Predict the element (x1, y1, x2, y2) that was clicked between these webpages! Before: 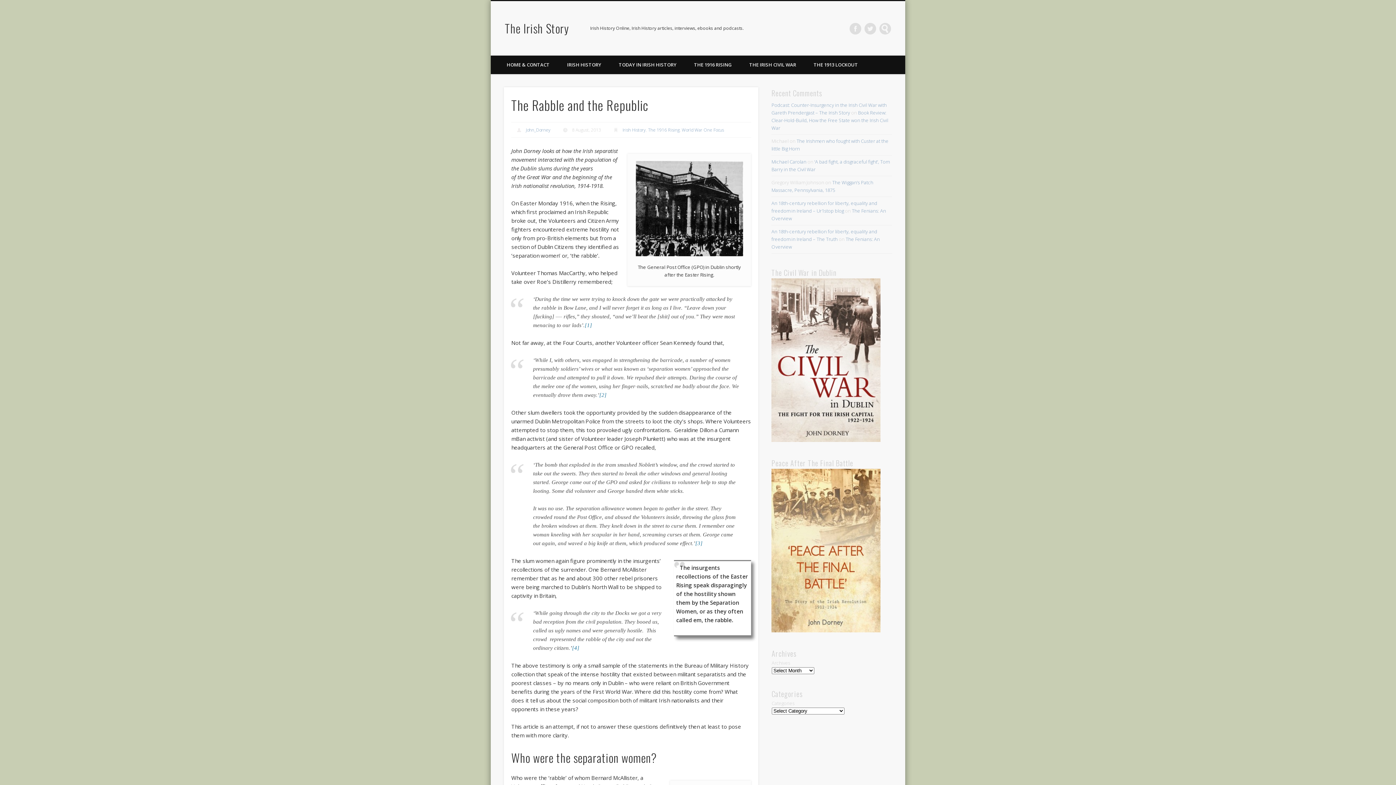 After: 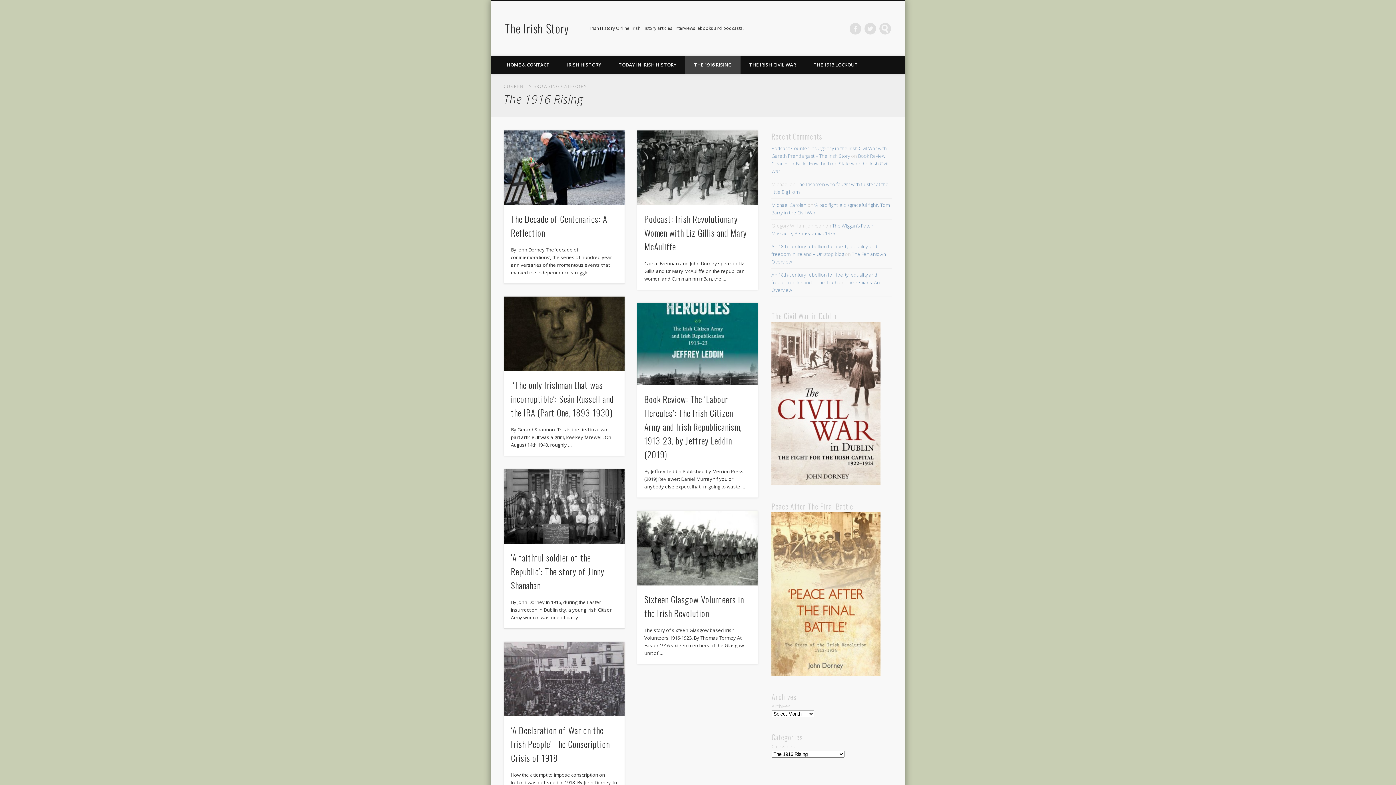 Action: bbox: (648, 127, 679, 133) label: The 1916 Rising